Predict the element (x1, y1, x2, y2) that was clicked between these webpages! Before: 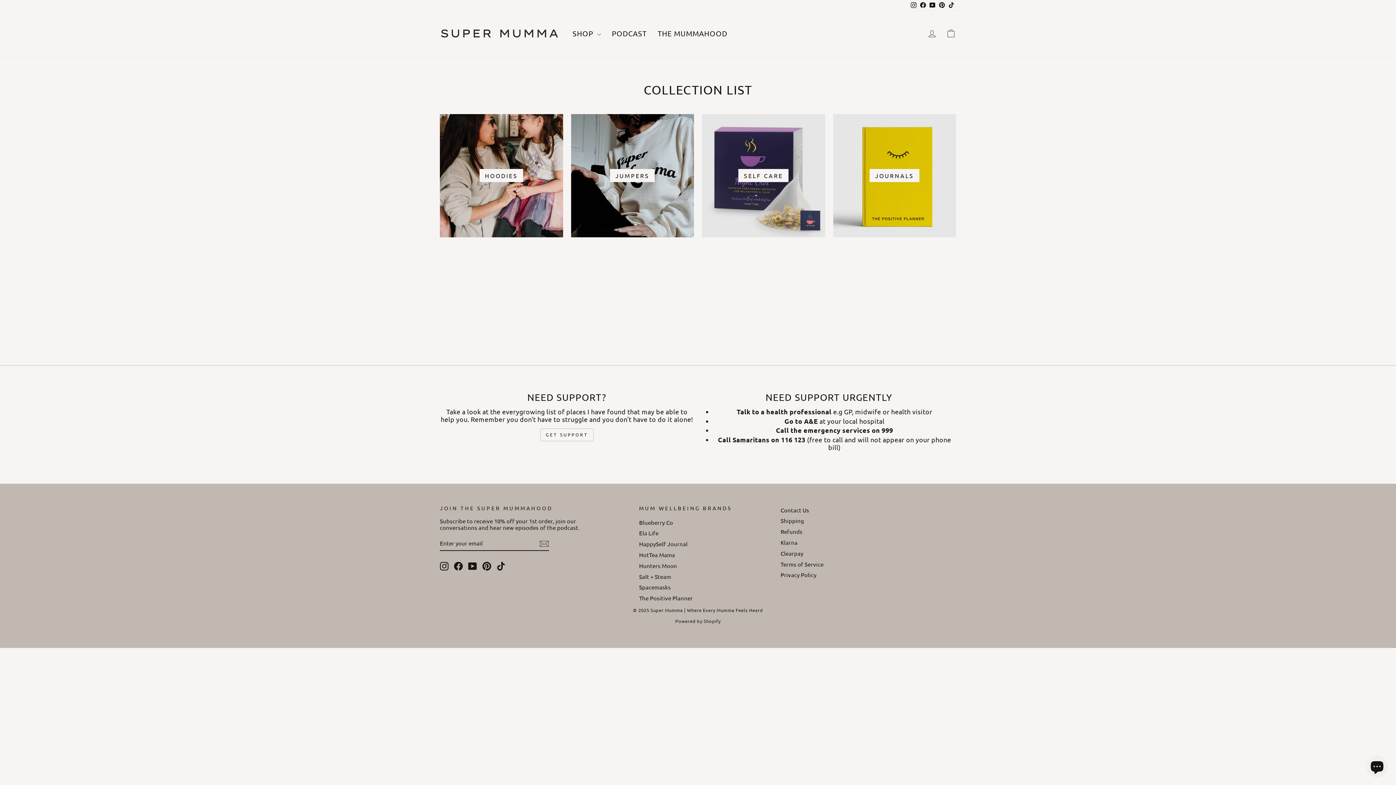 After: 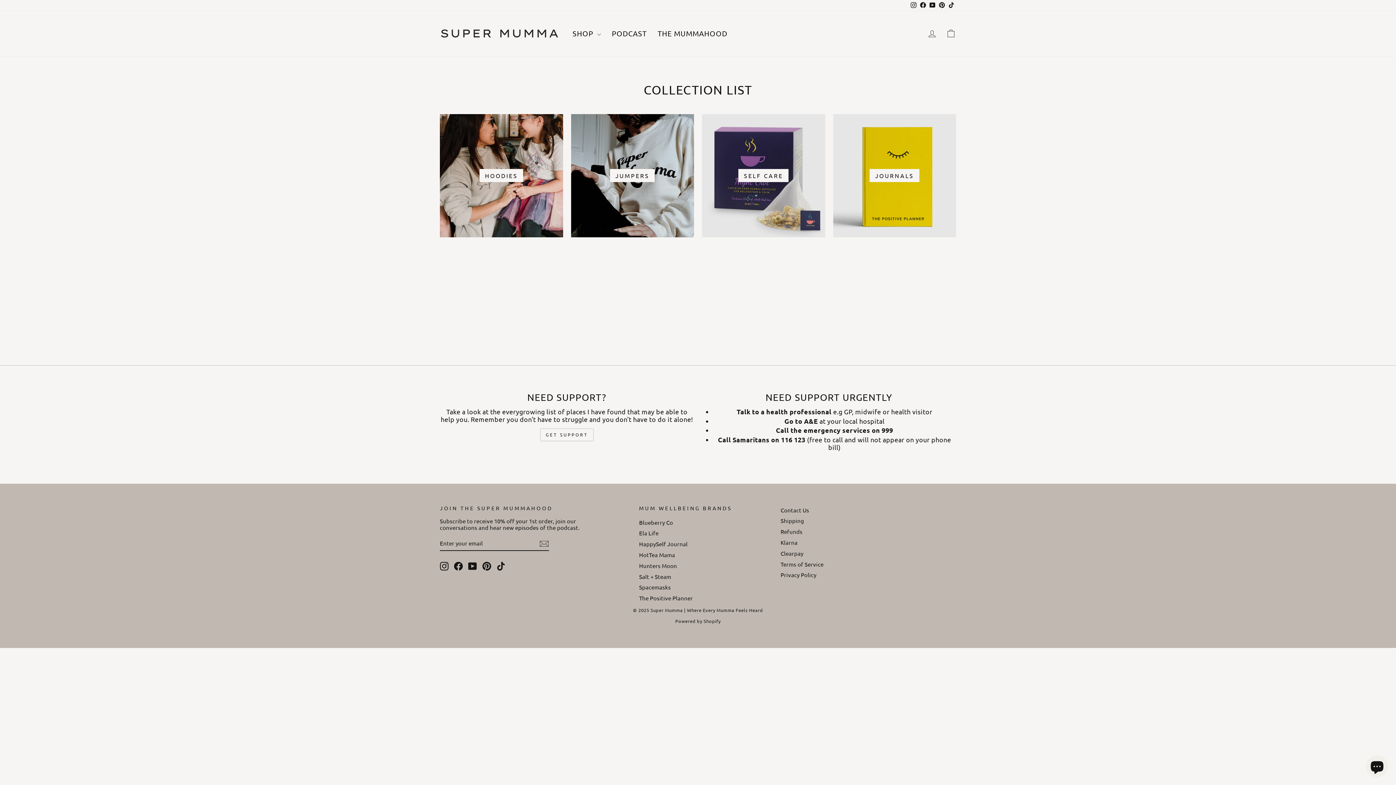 Action: label: TikTok bbox: (946, 0, 956, 10)